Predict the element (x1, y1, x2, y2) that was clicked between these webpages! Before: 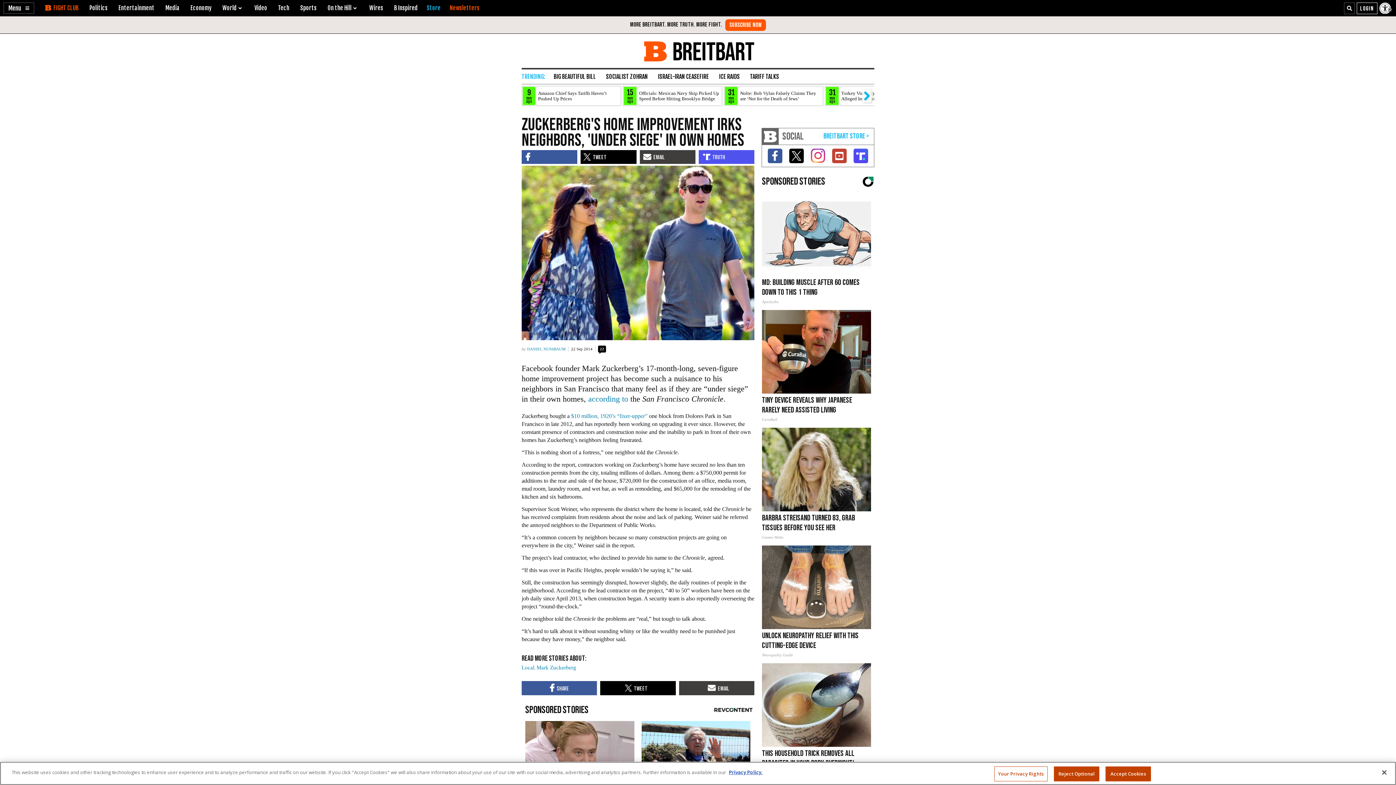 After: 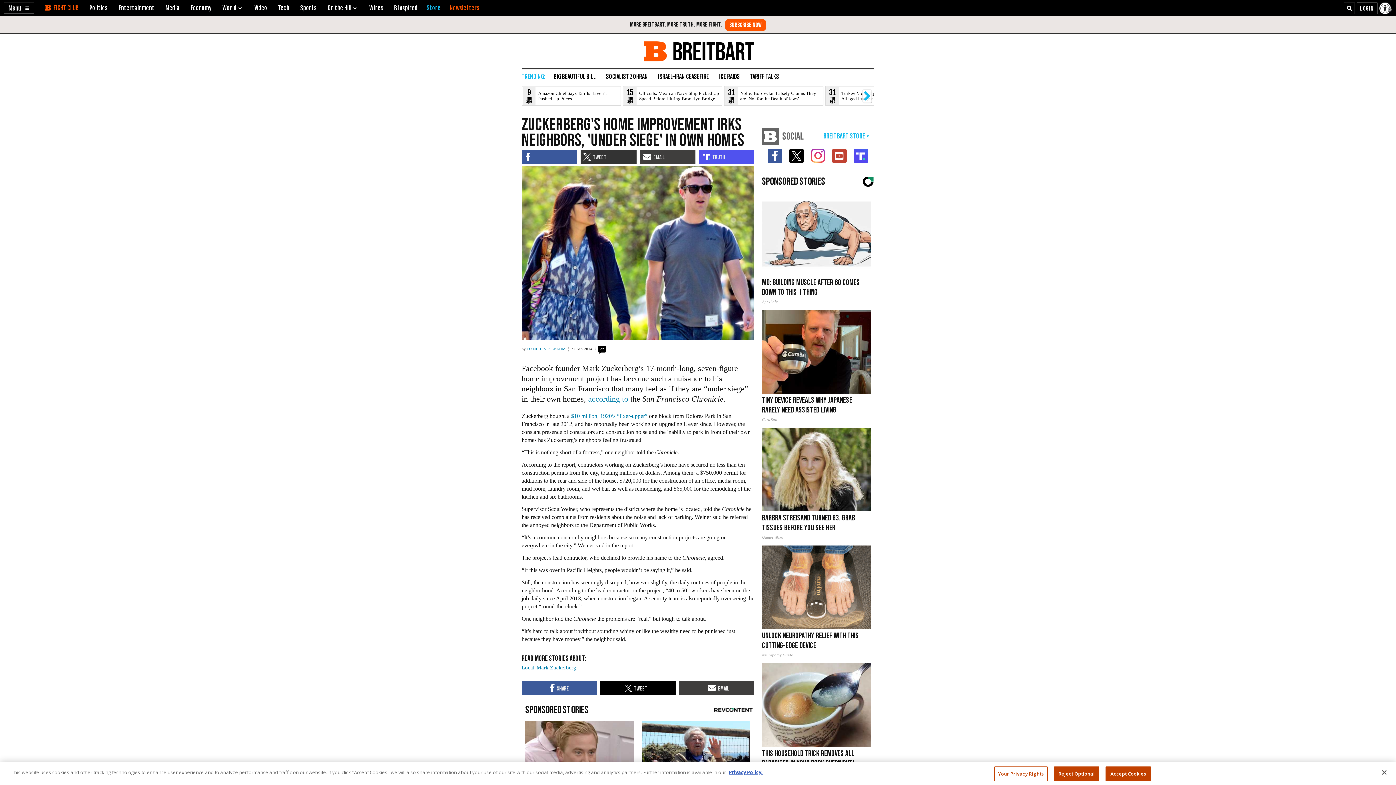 Action: bbox: (580, 150, 639, 164)